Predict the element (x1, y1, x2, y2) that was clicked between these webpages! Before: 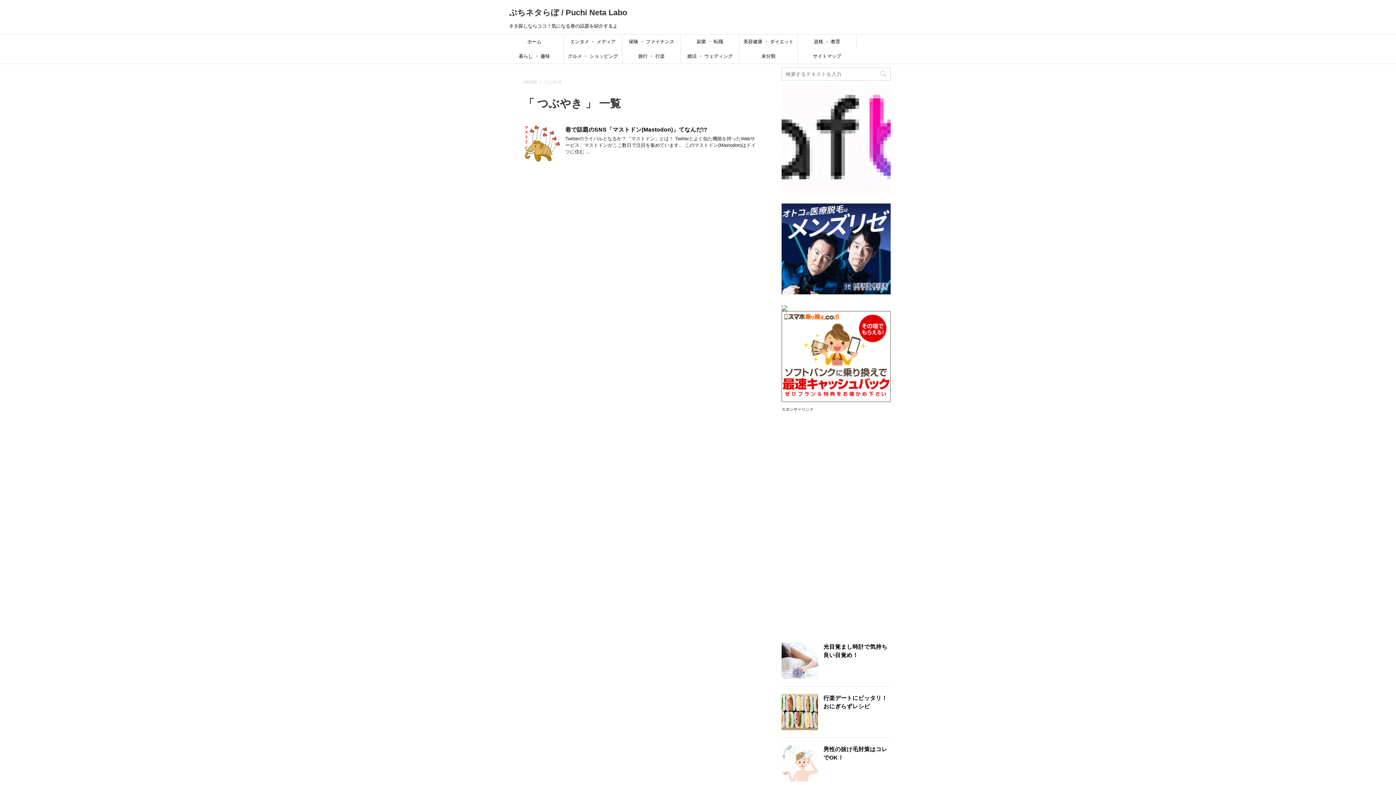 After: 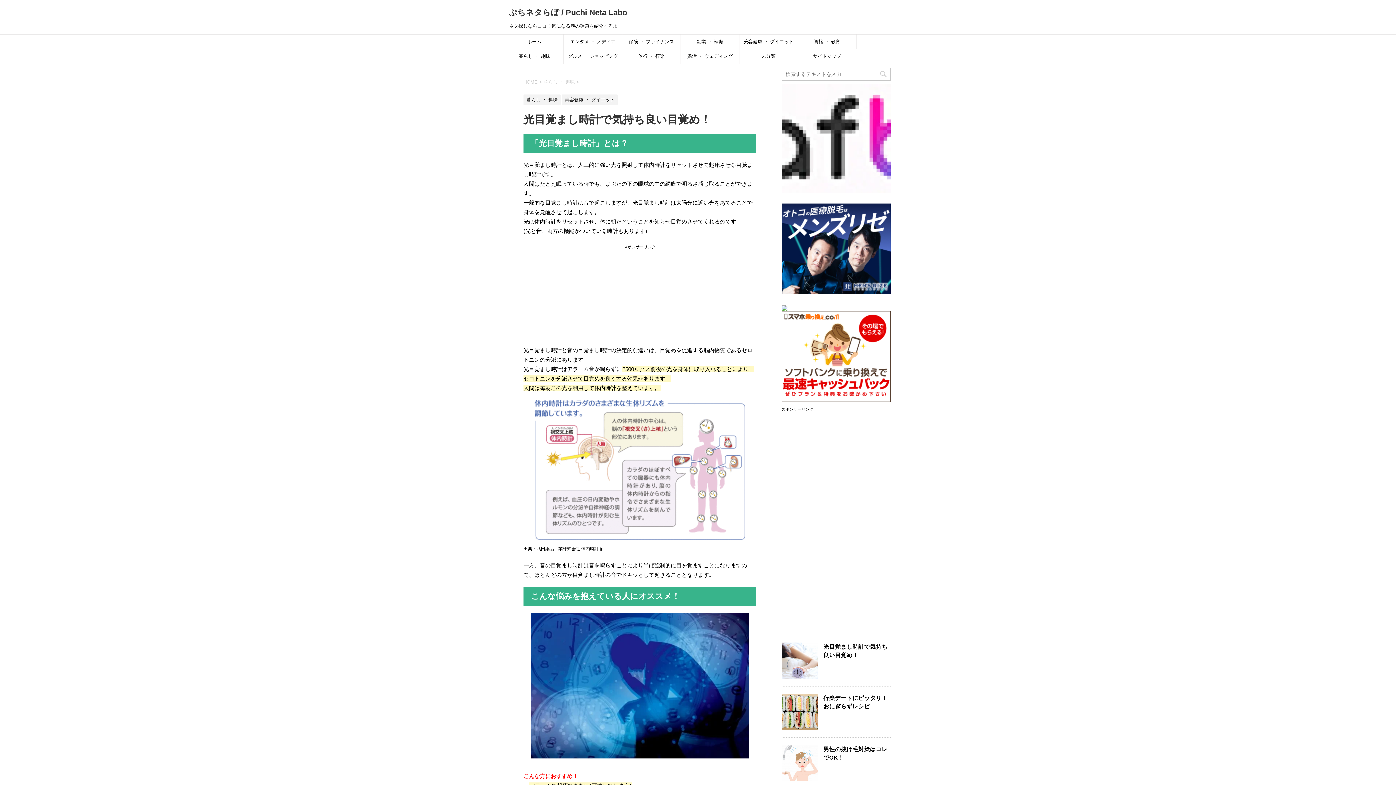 Action: bbox: (781, 672, 818, 678)